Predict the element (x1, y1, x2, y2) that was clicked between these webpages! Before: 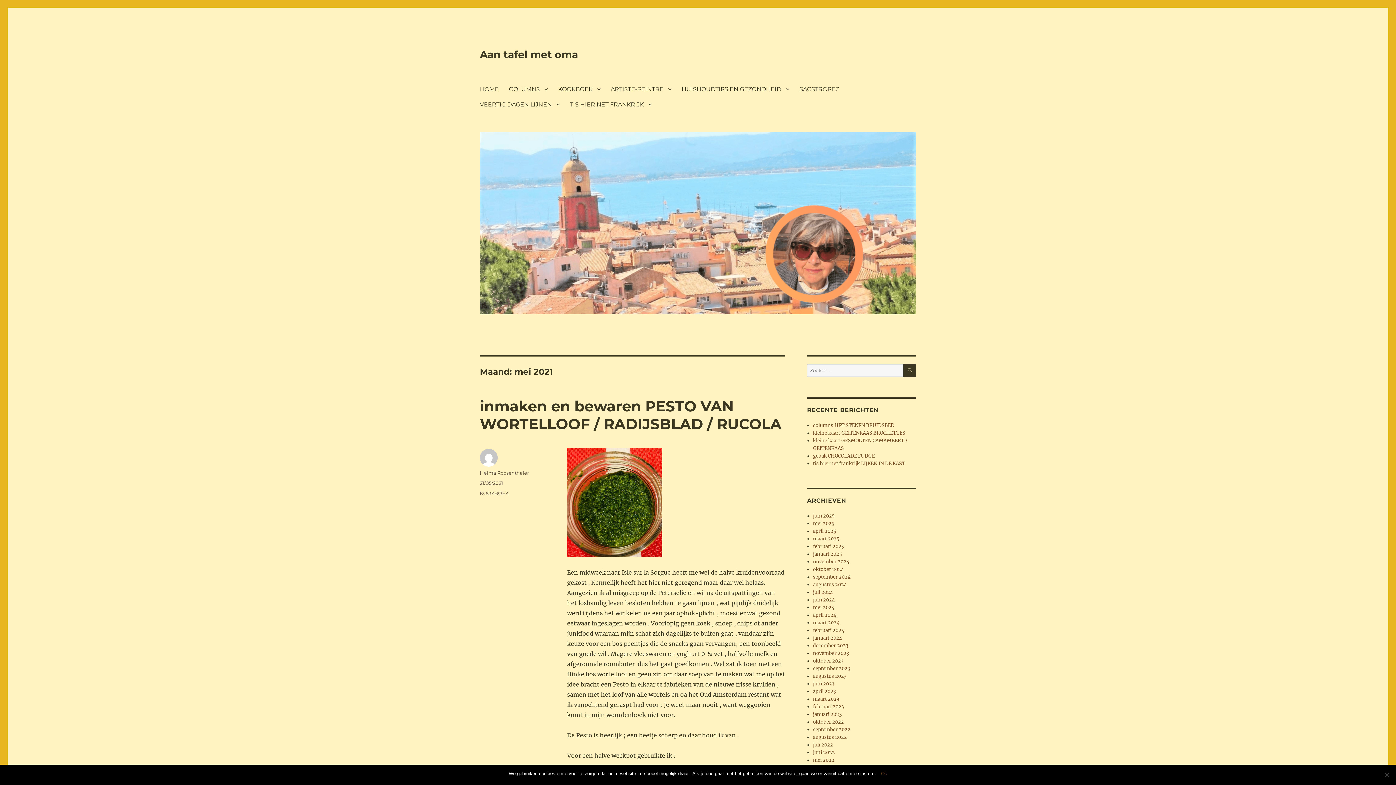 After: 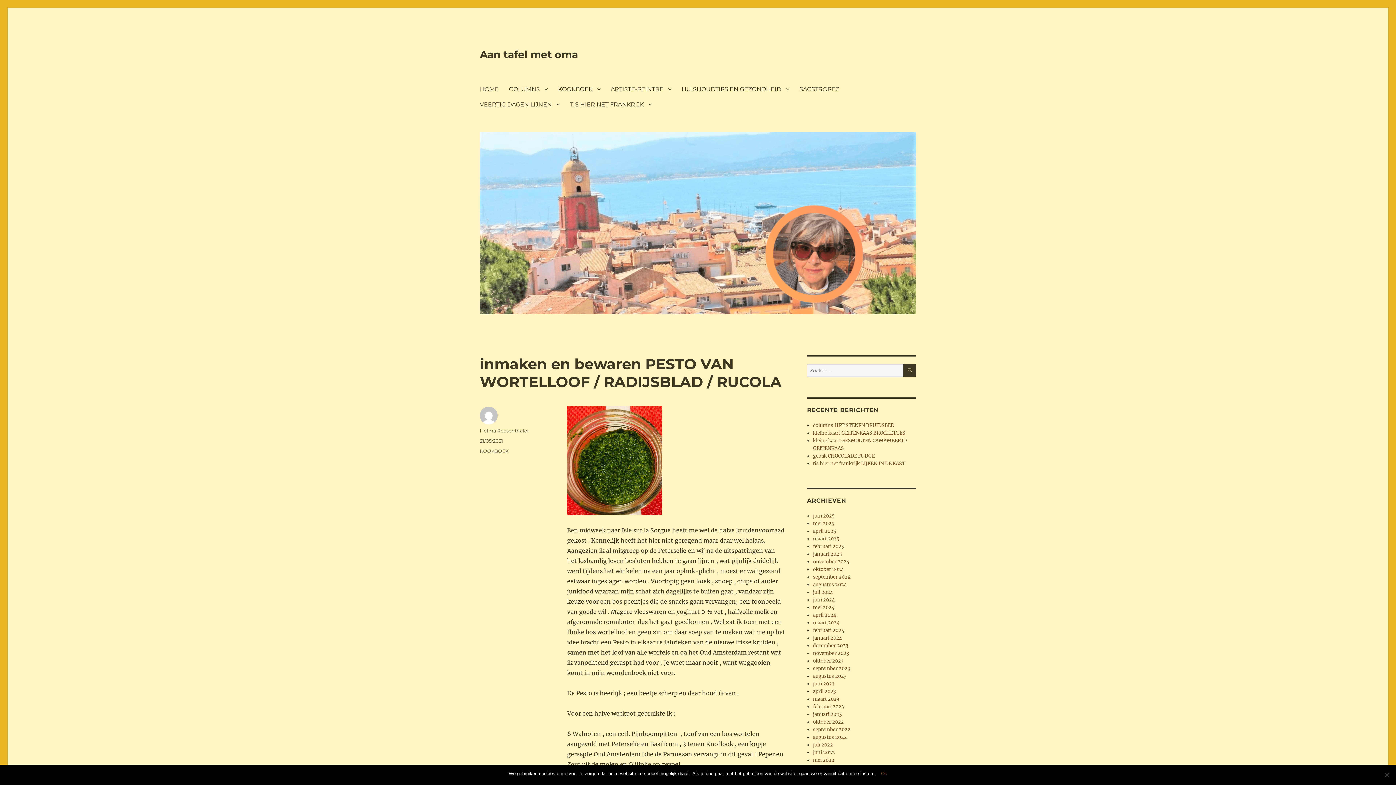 Action: label: 21/05/2021 bbox: (480, 480, 503, 486)